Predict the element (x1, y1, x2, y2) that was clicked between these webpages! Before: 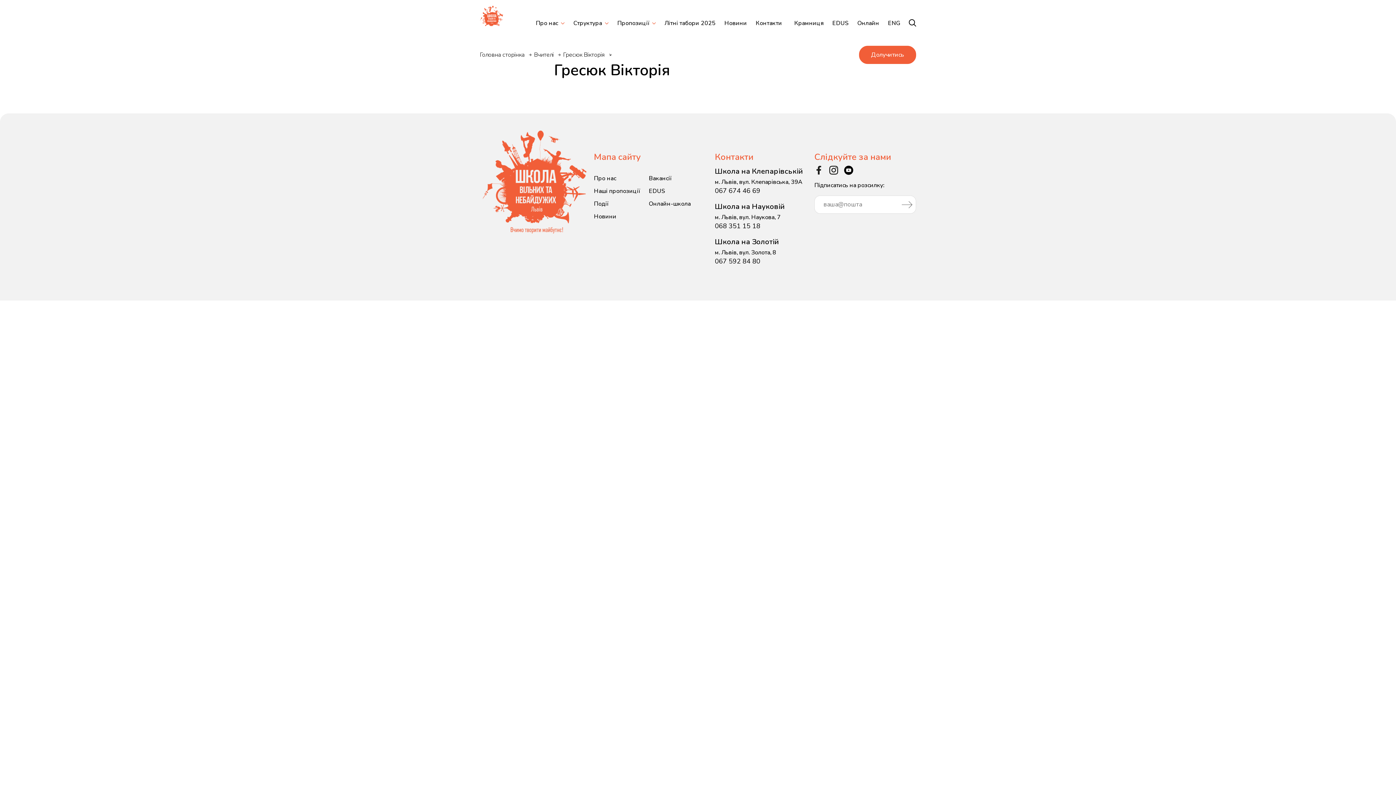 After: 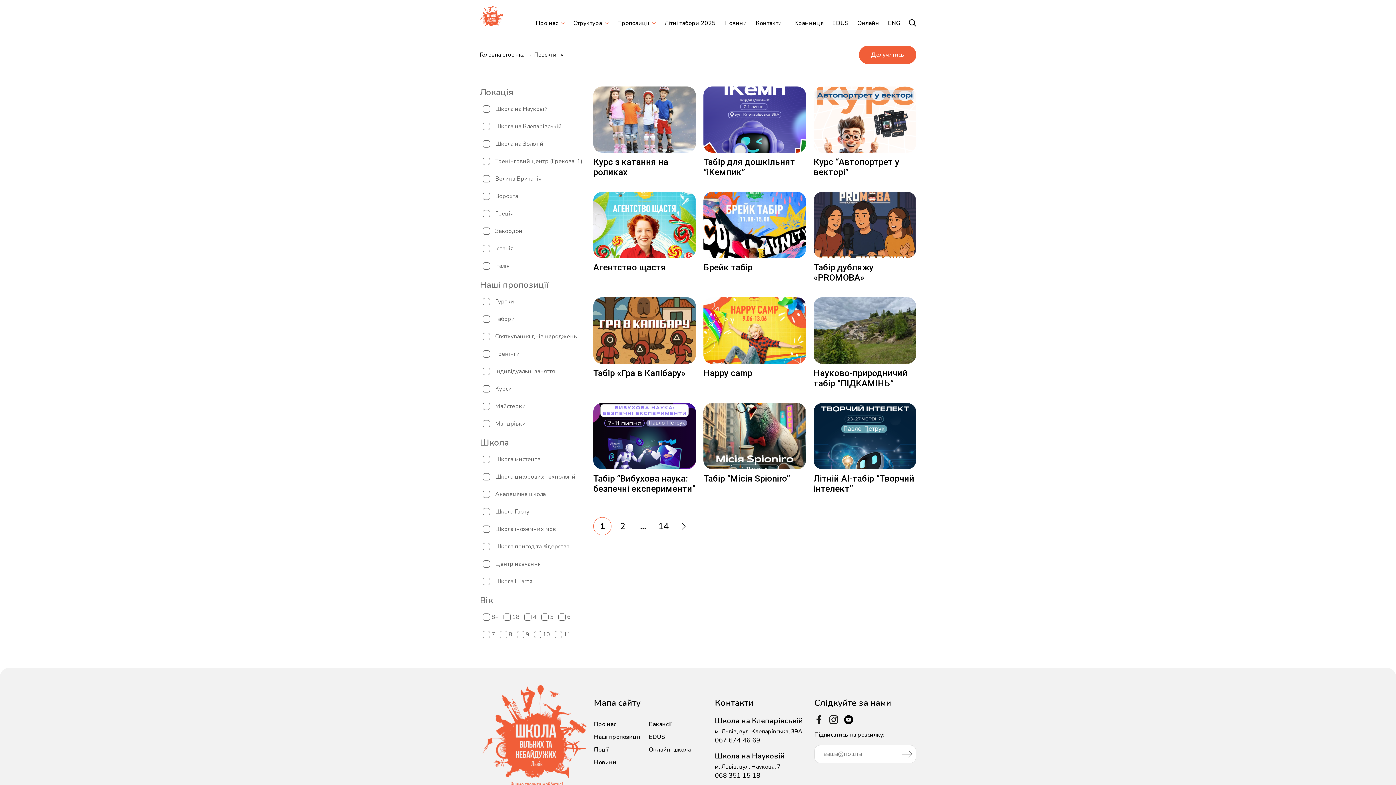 Action: bbox: (594, 187, 640, 195) label: Наші пропозиції